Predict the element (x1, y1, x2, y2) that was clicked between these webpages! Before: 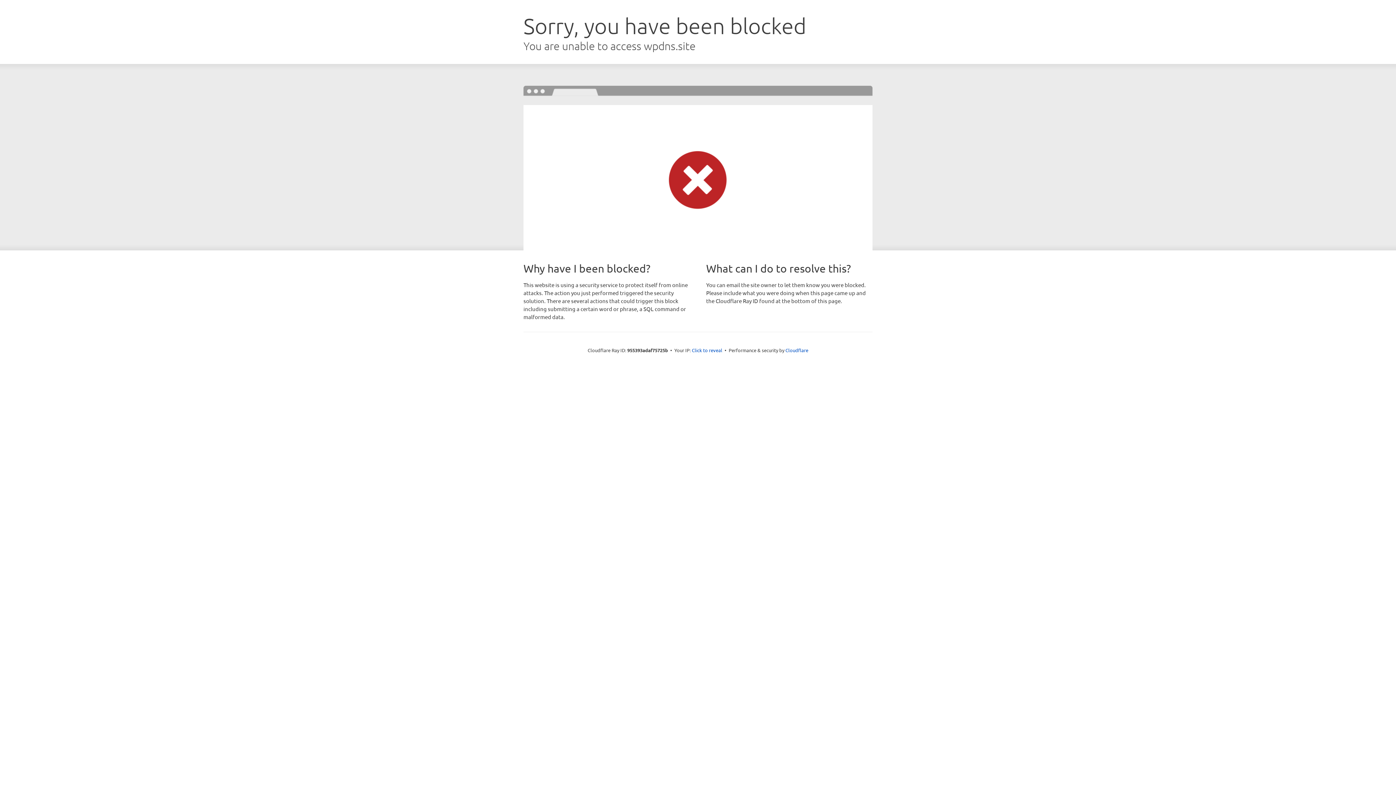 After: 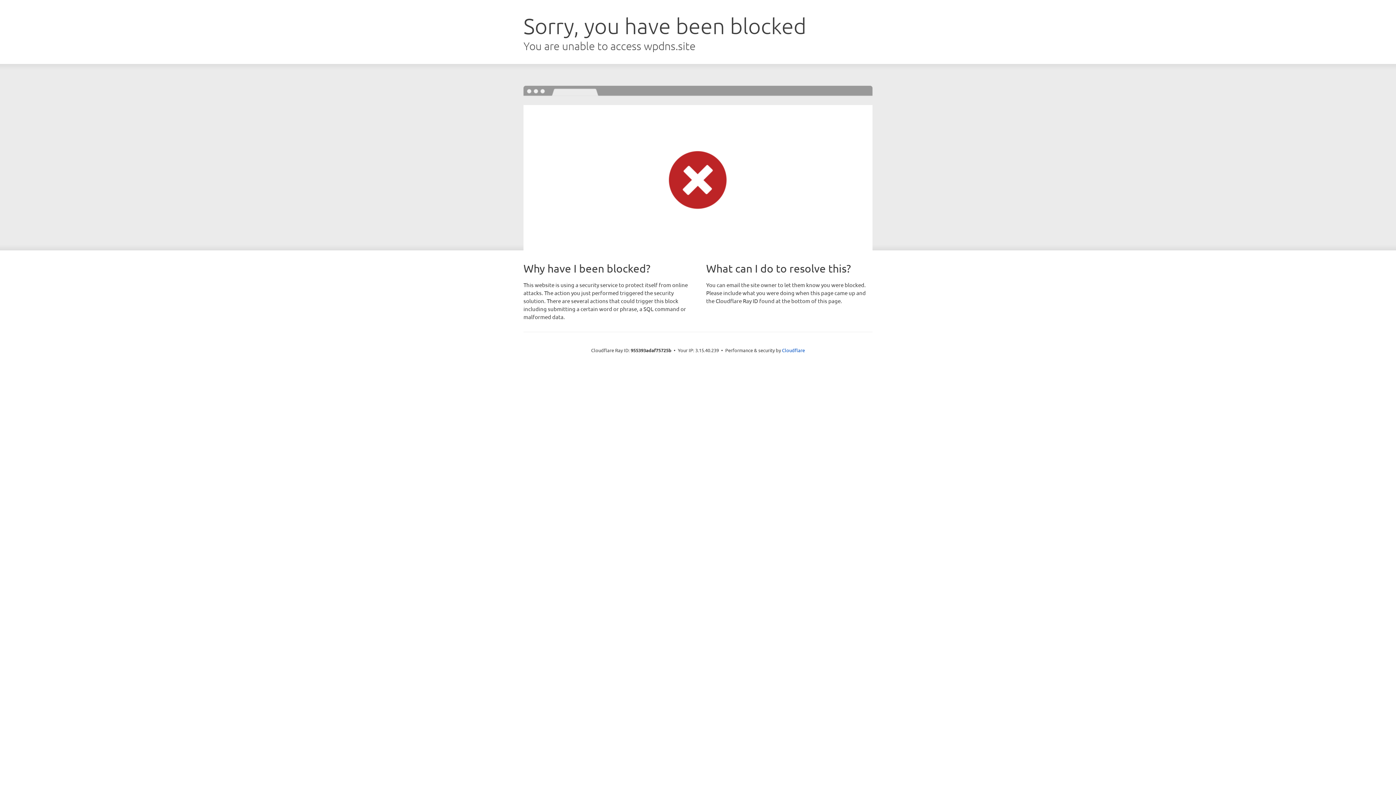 Action: bbox: (692, 346, 722, 353) label: Click to reveal